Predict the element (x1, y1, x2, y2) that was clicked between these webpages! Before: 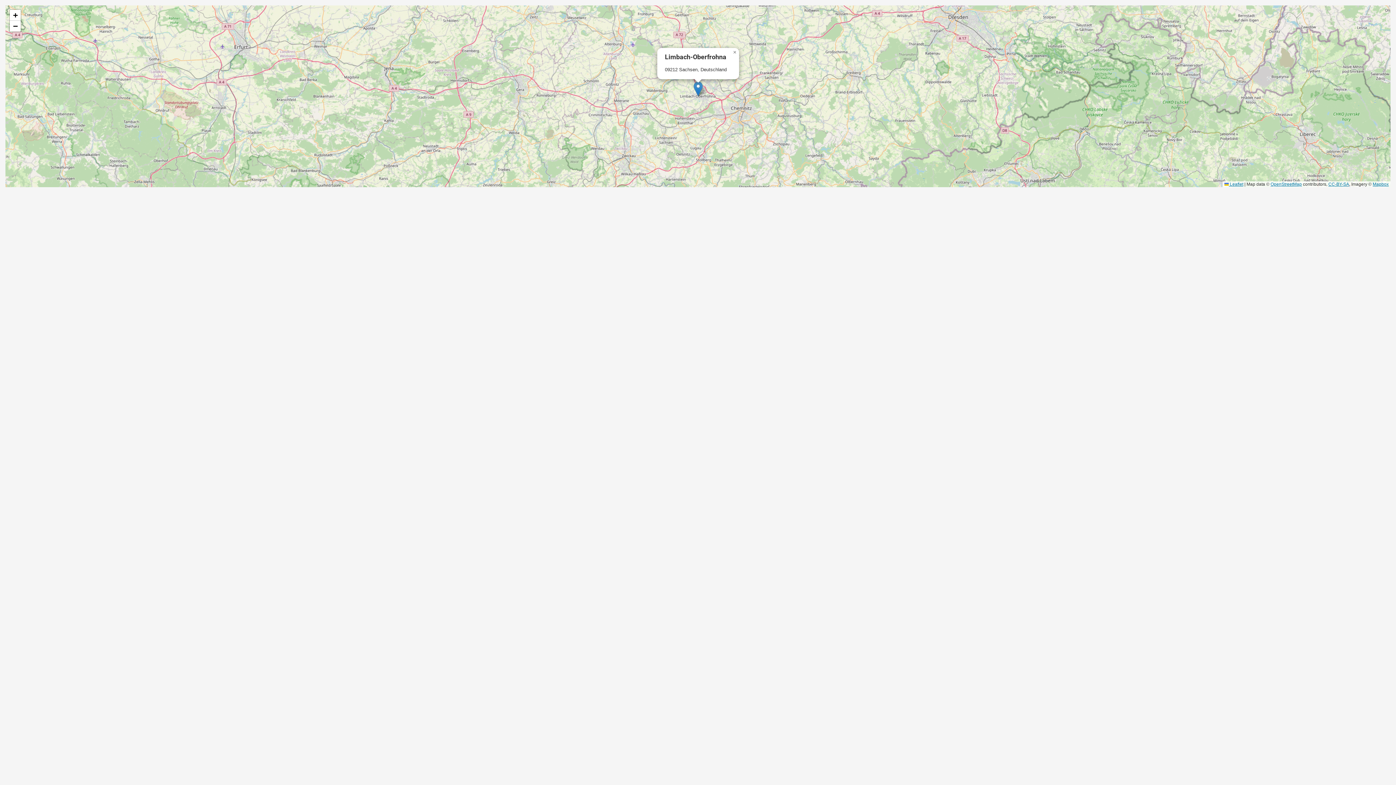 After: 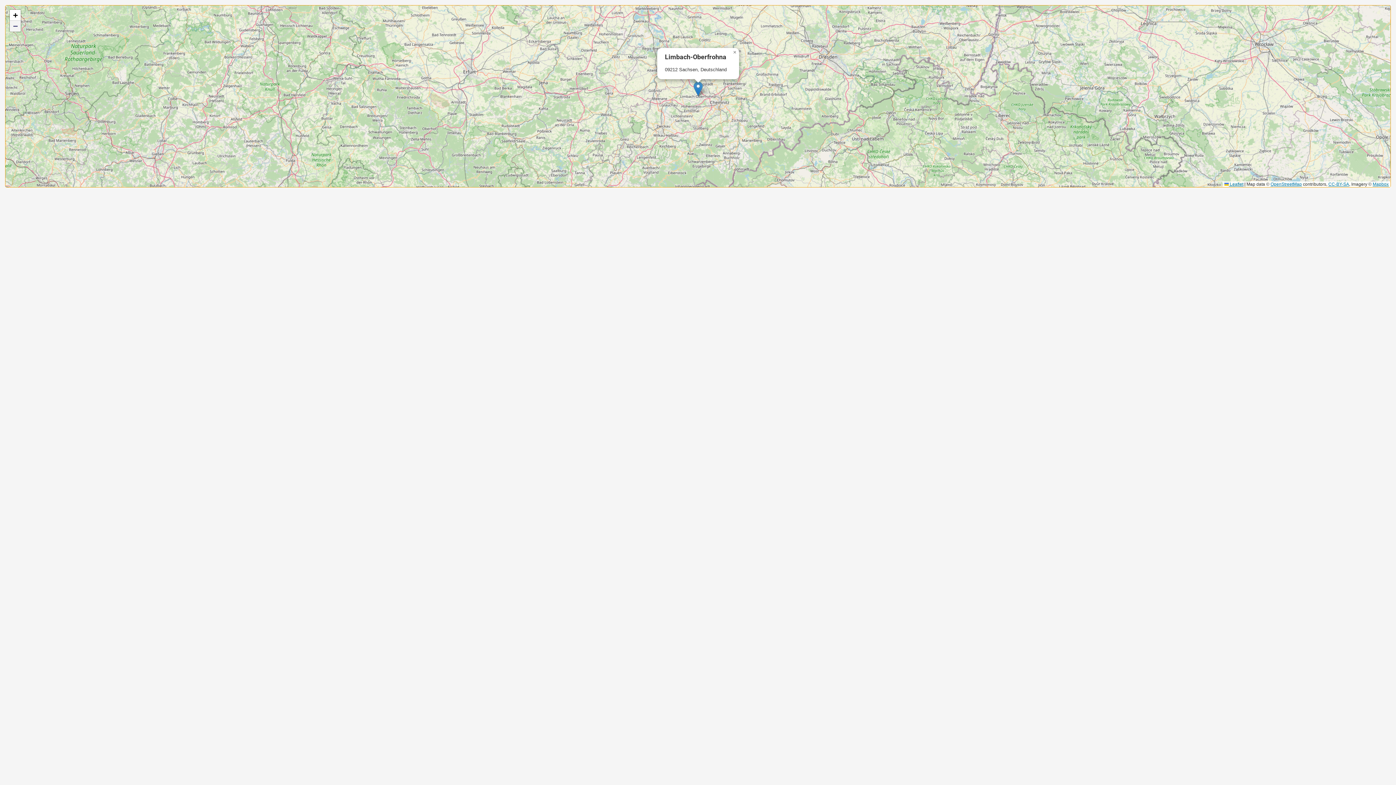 Action: label: Zoom out bbox: (9, 20, 20, 31)